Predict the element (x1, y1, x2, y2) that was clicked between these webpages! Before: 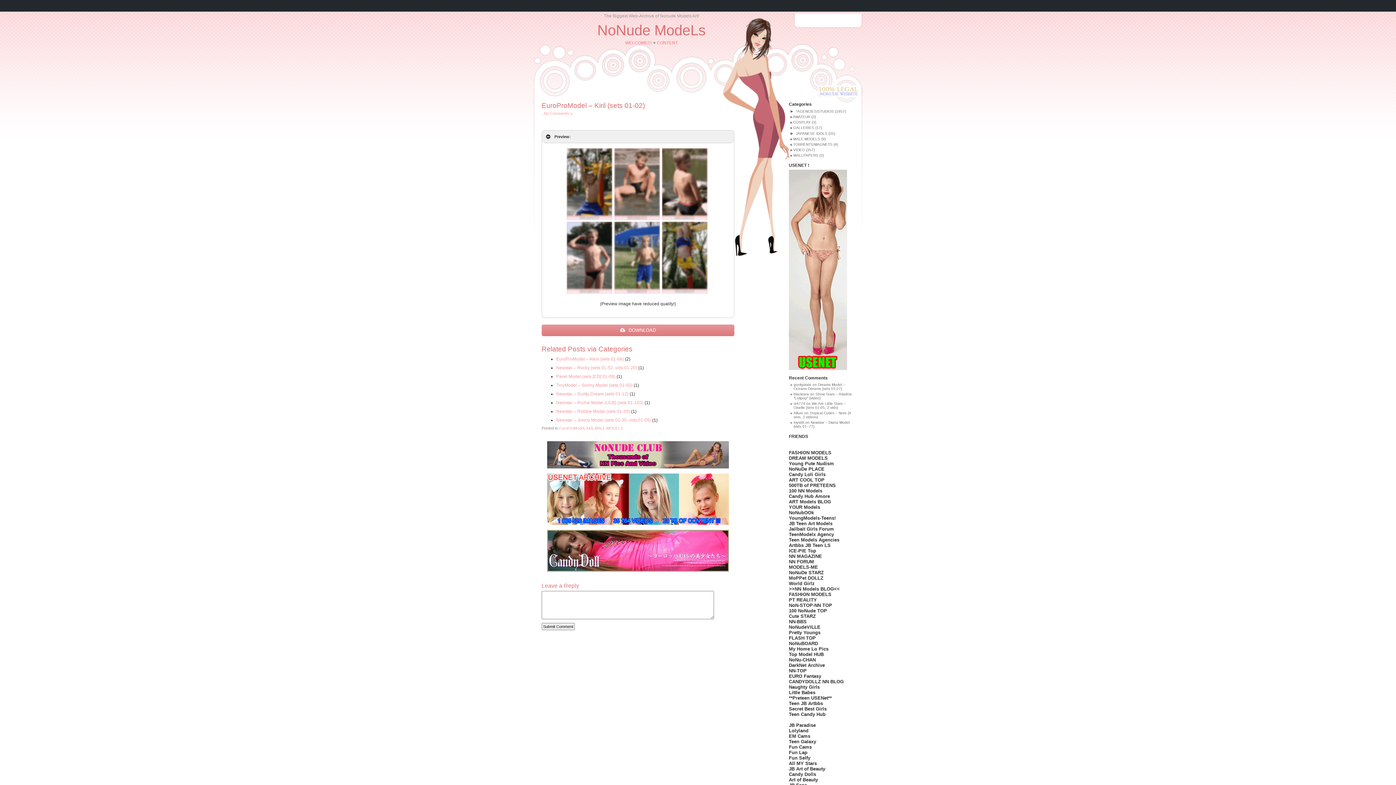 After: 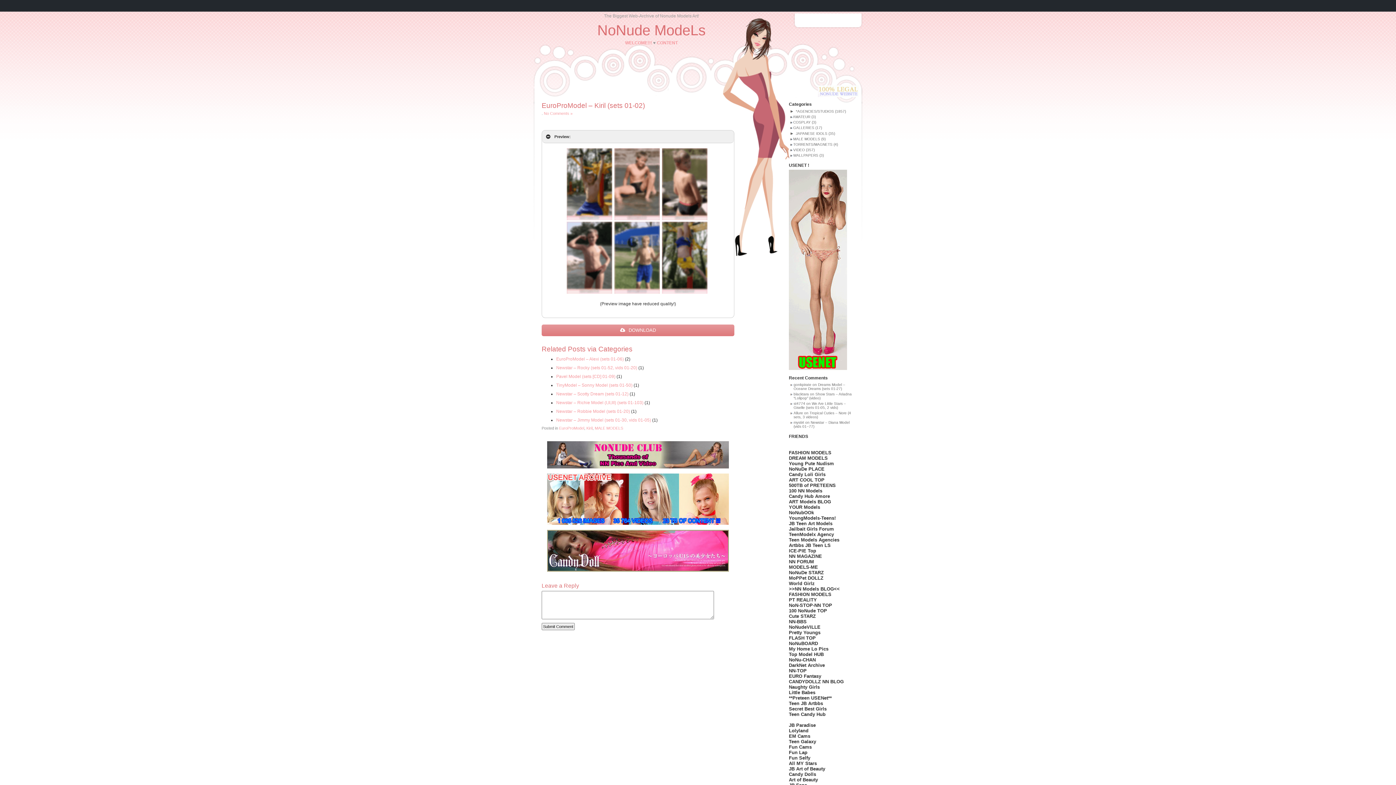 Action: label: NoN-STOP-NN TOP bbox: (789, 602, 832, 608)